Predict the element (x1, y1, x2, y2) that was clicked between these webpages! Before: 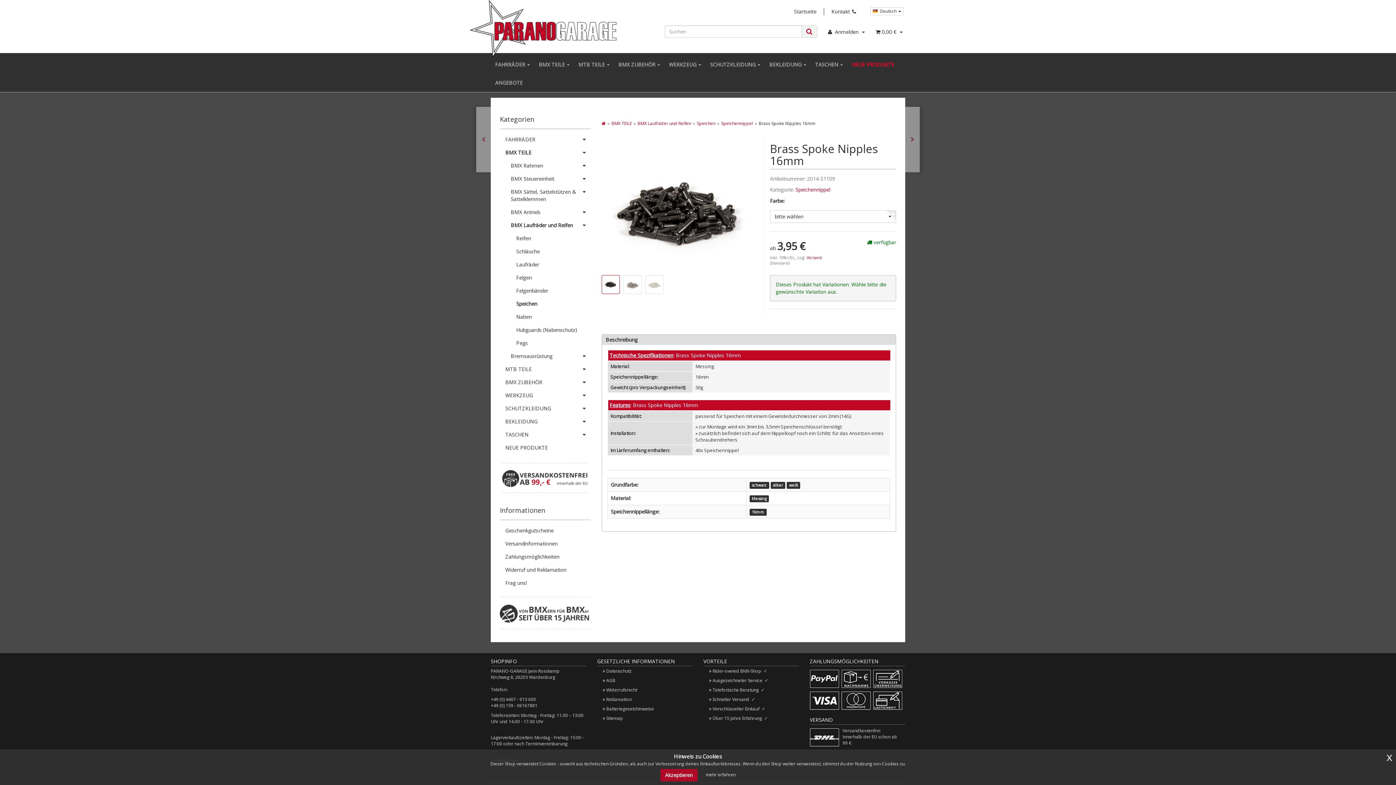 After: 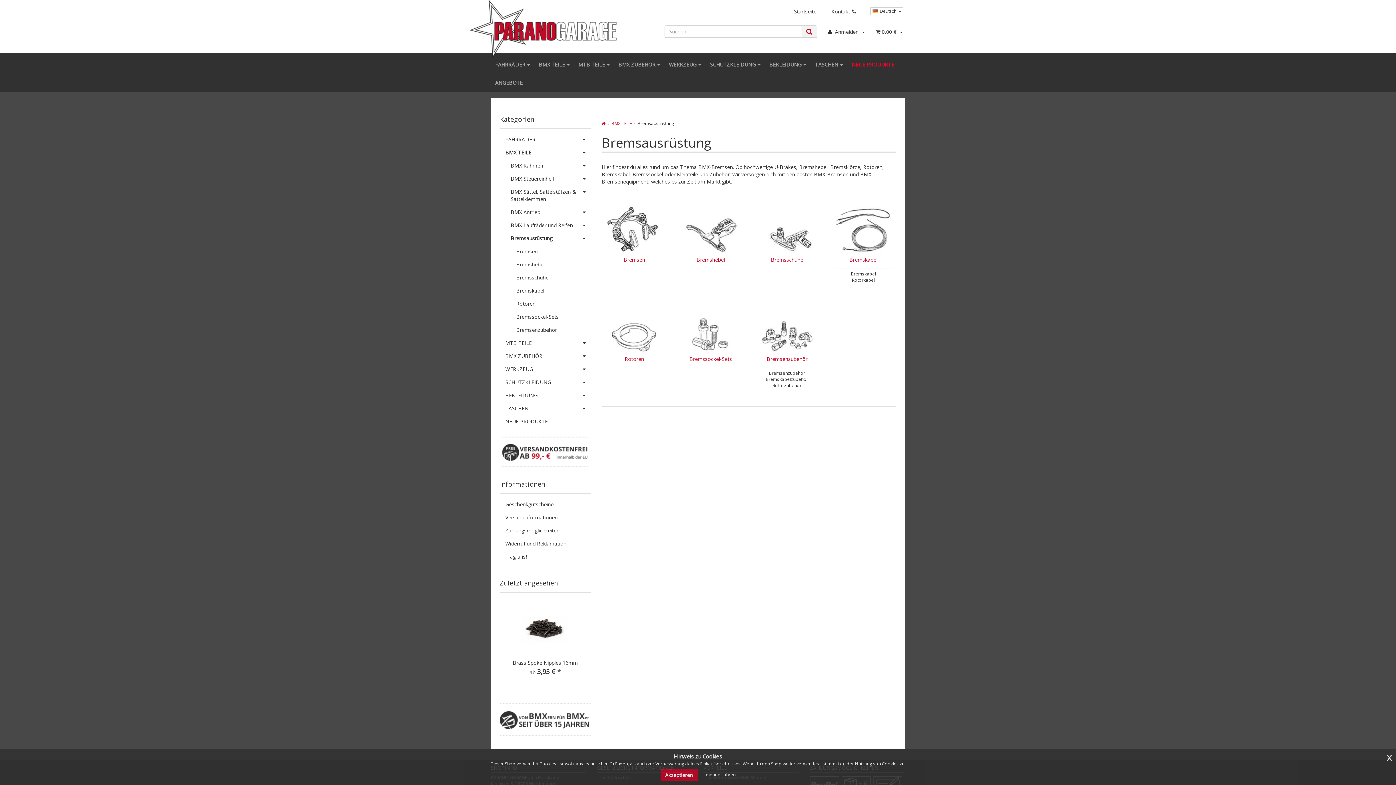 Action: label: Bremsausrüstung bbox: (505, 349, 590, 362)